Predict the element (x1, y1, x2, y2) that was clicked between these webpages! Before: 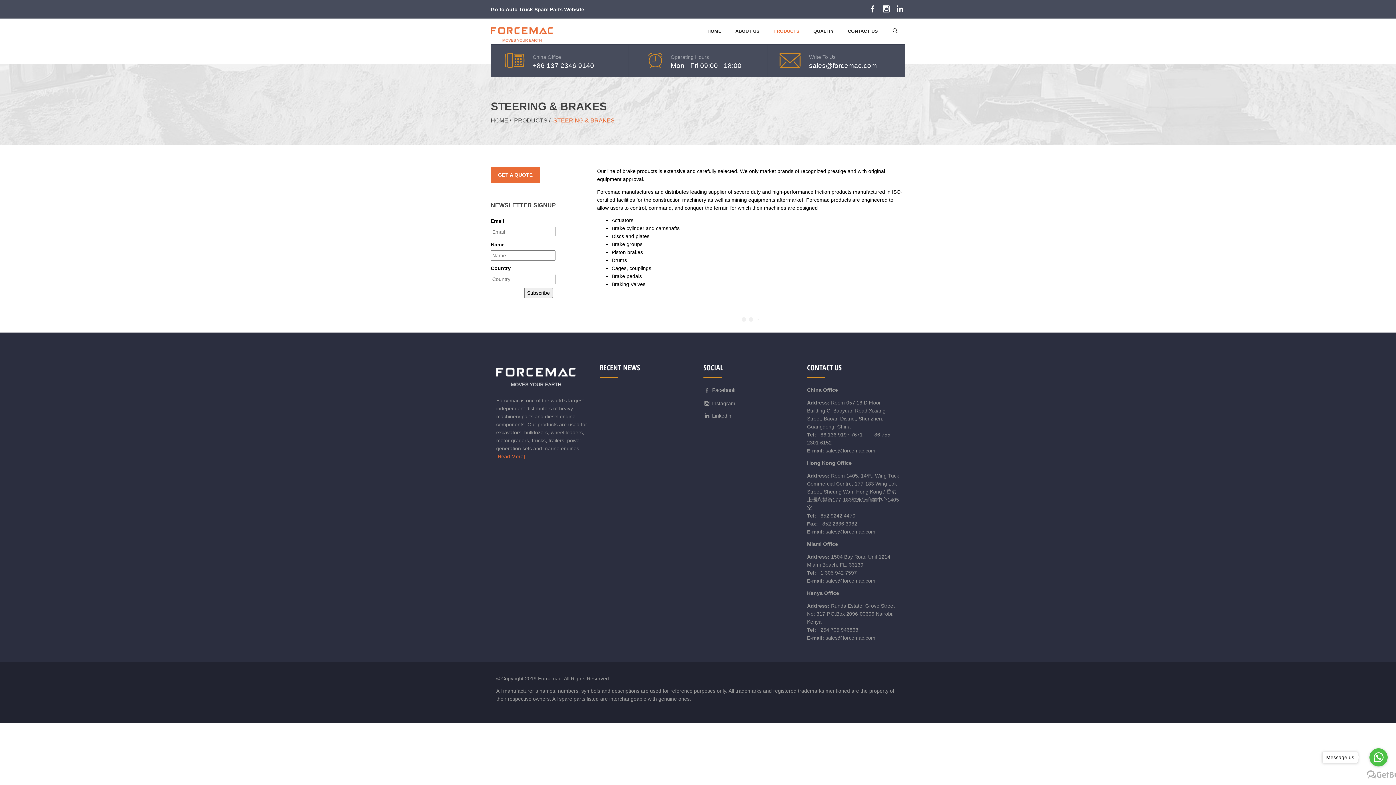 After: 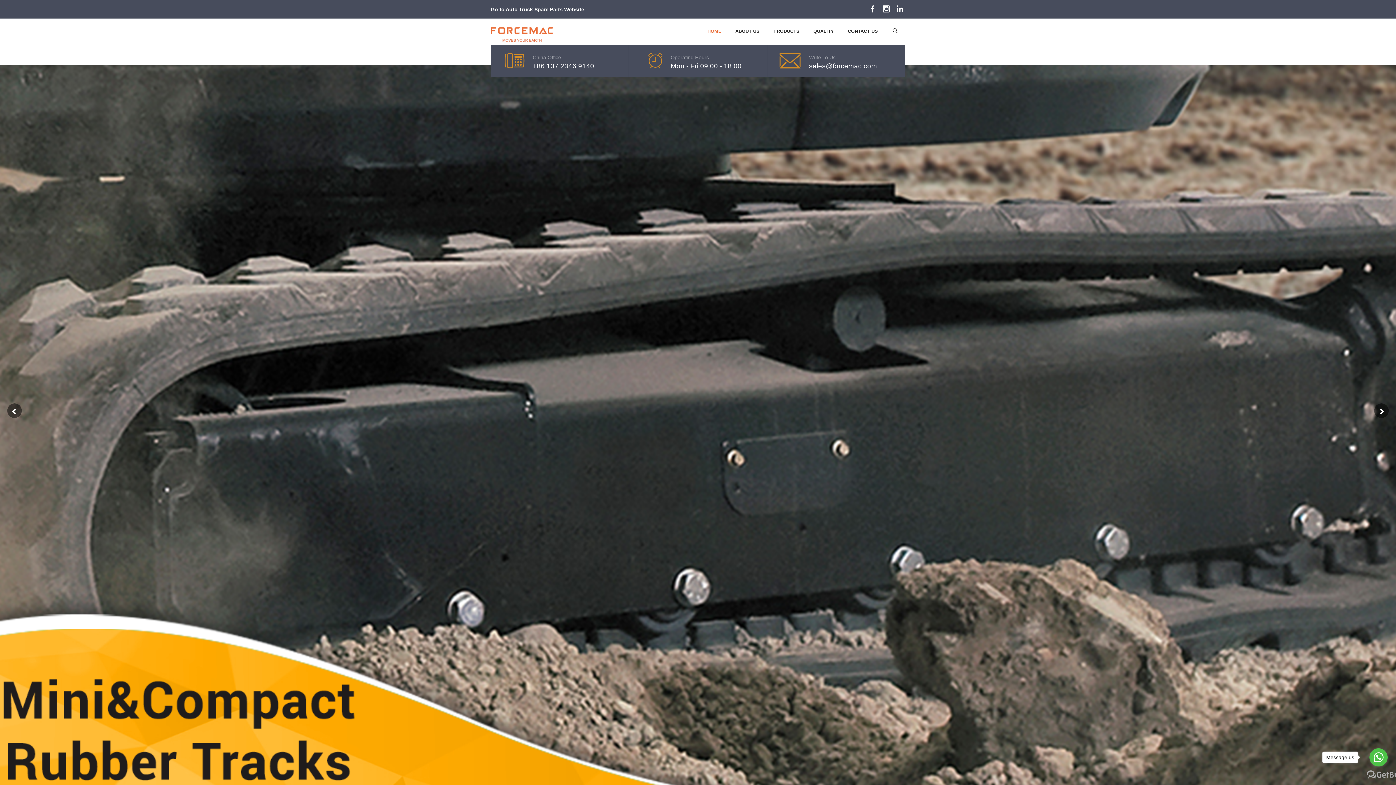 Action: bbox: (490, 25, 563, 43)